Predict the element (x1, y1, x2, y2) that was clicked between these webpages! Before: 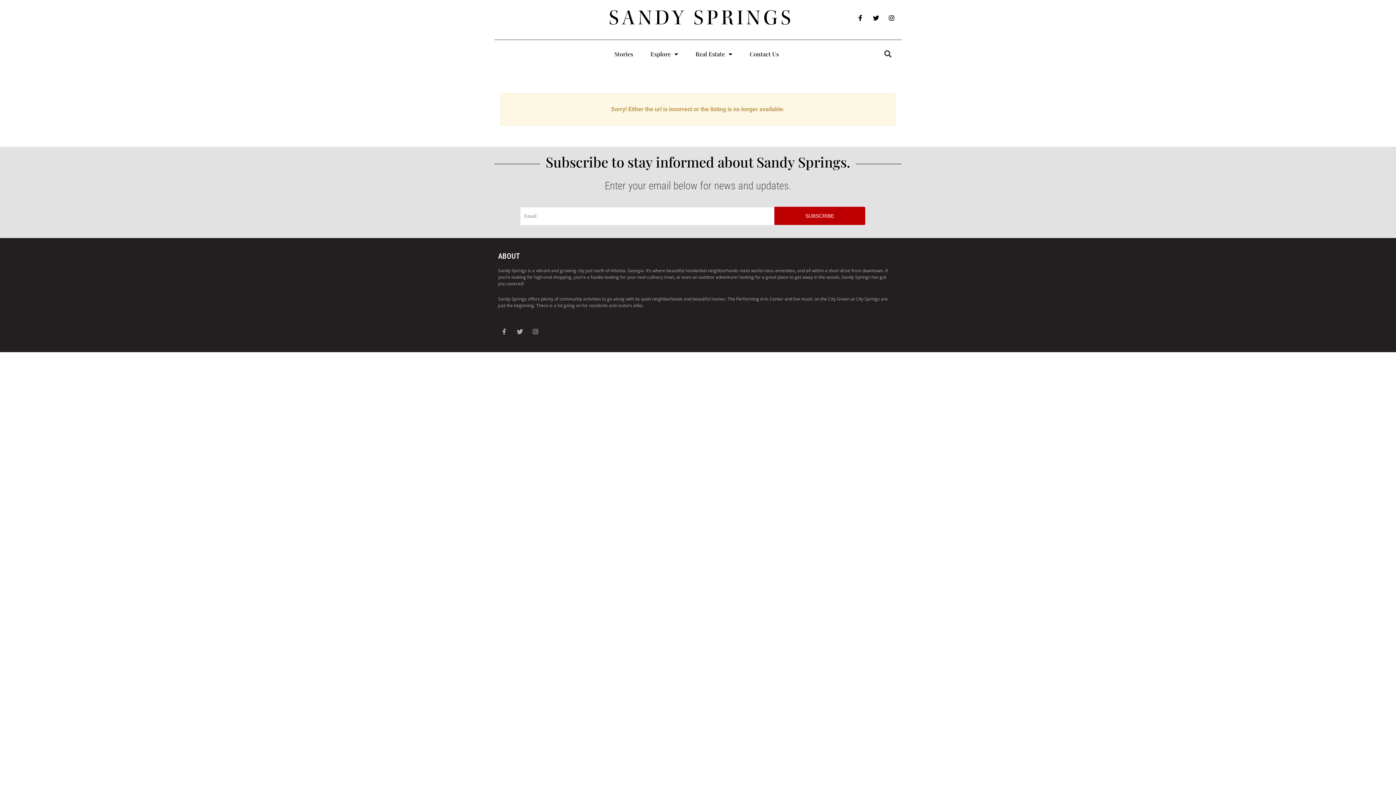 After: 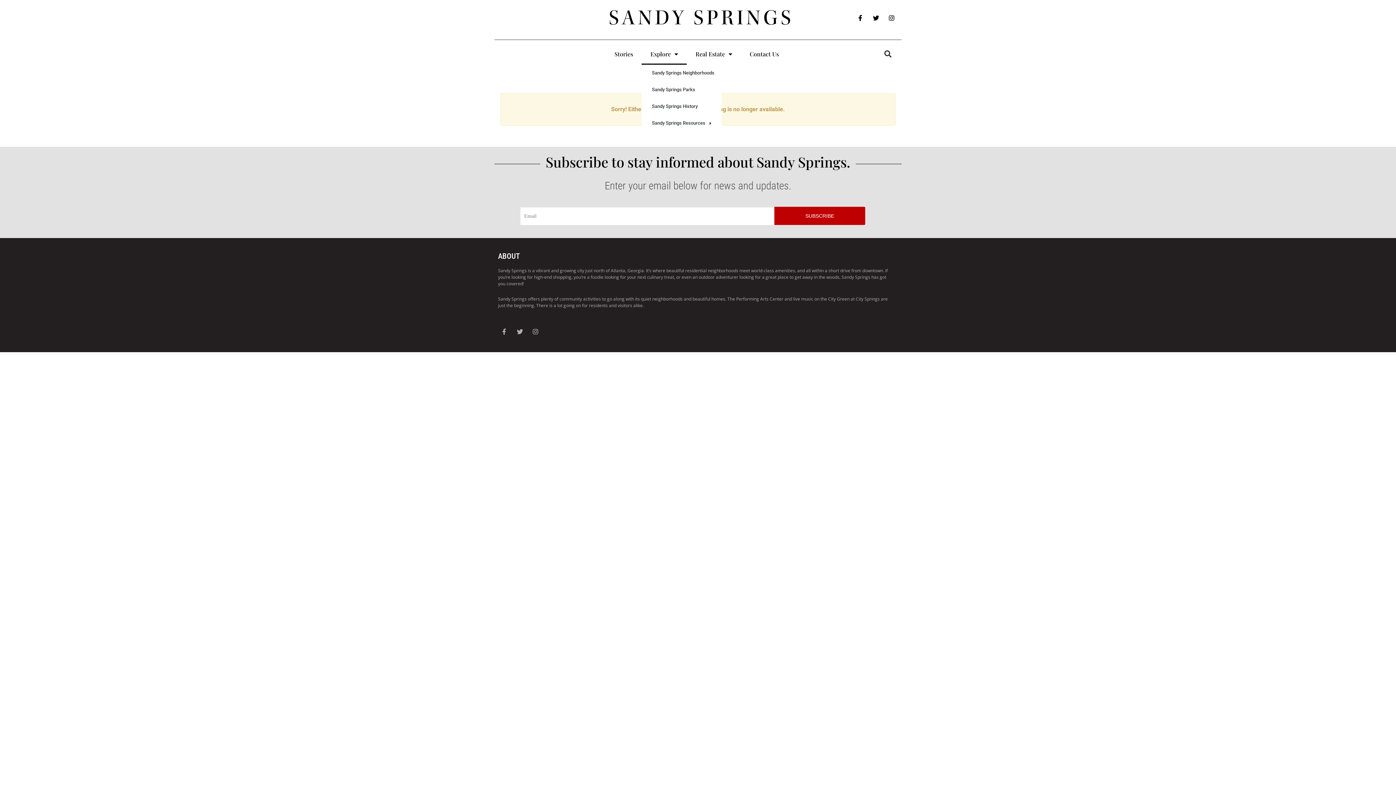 Action: bbox: (641, 43, 686, 64) label: Explore